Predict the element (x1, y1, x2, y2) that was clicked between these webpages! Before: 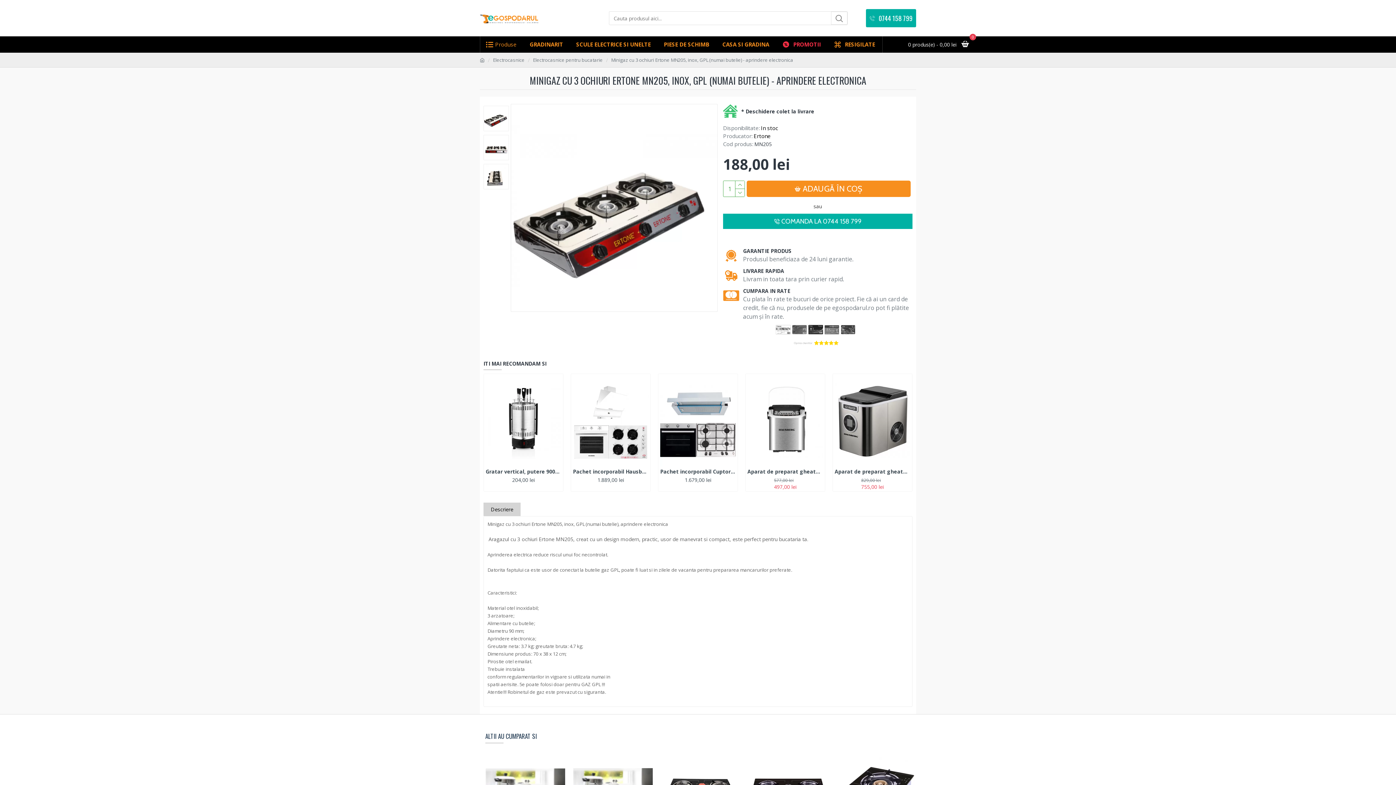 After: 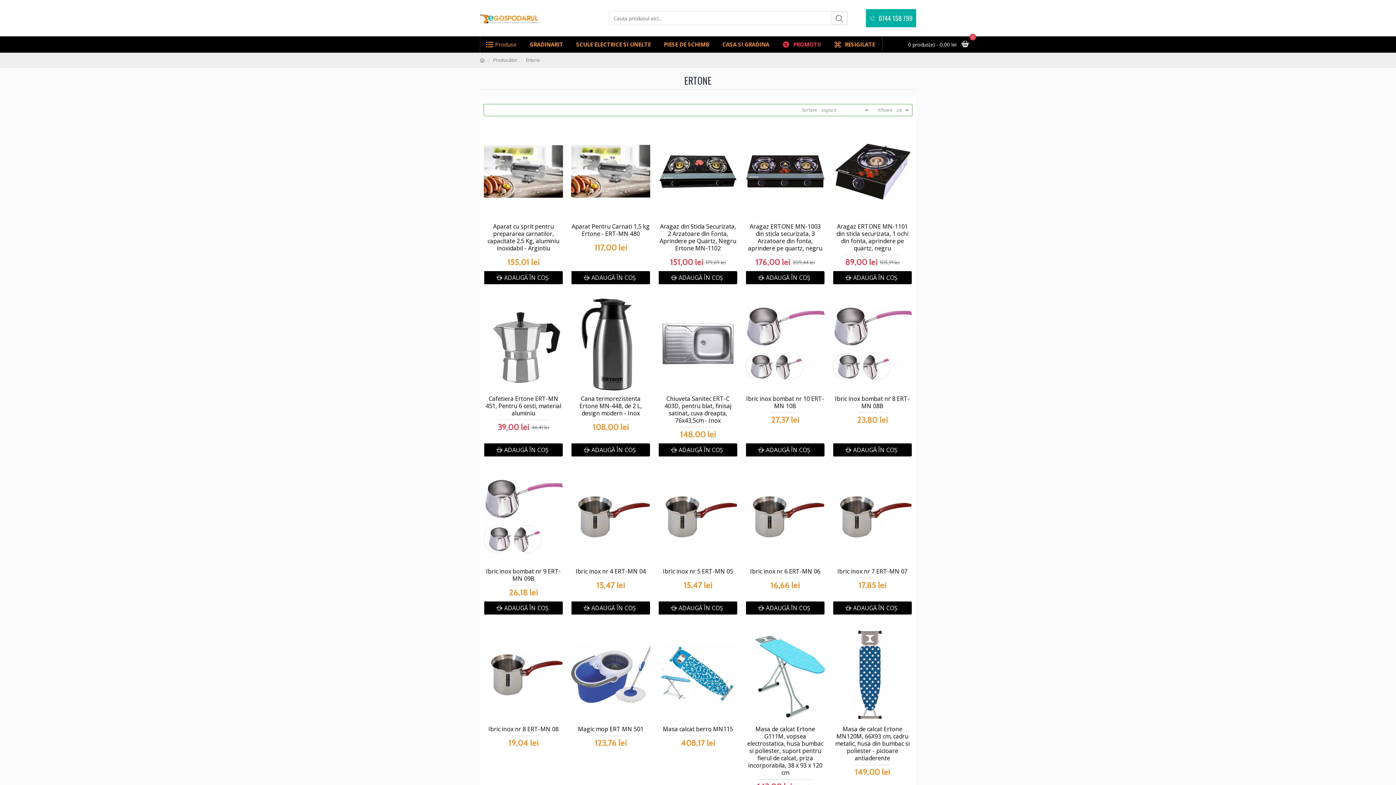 Action: bbox: (753, 132, 770, 140) label: Ertone